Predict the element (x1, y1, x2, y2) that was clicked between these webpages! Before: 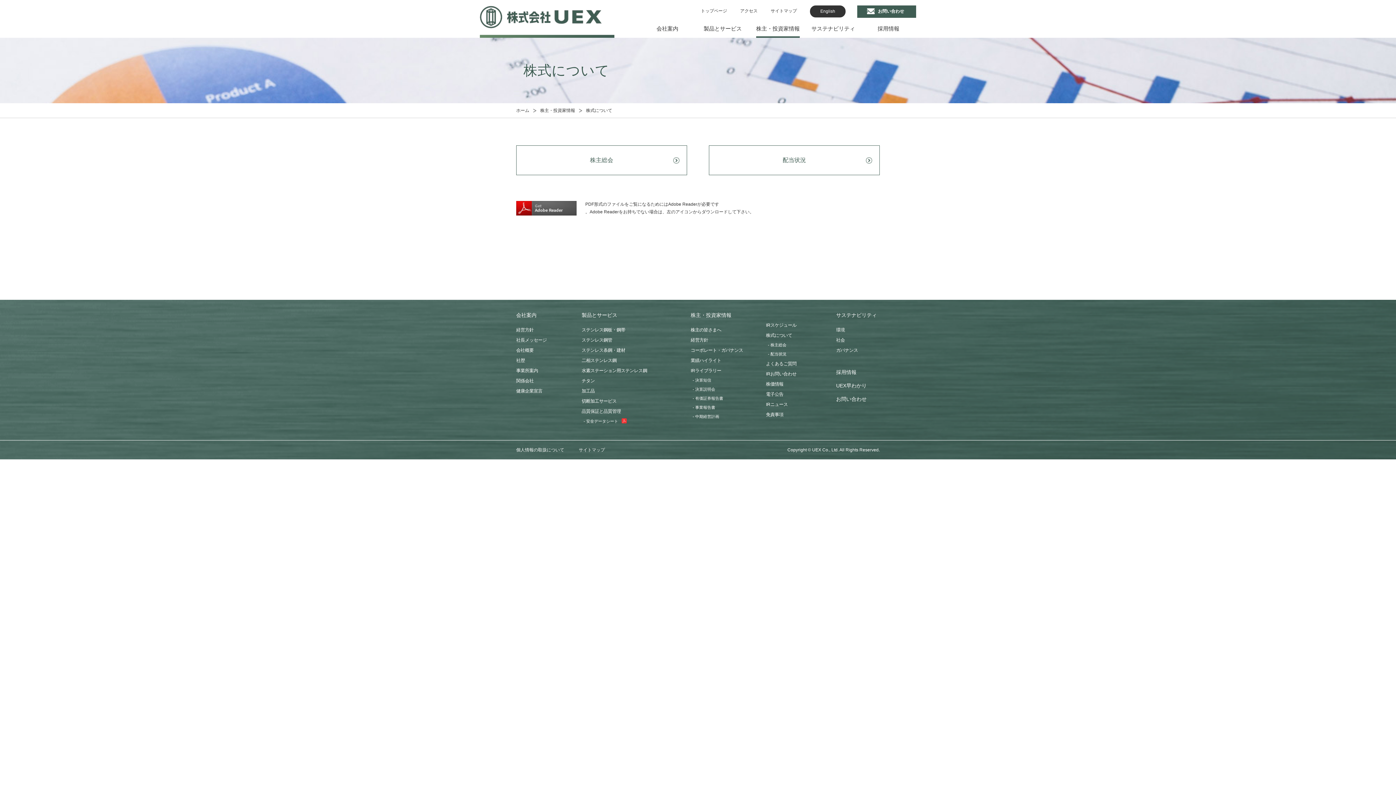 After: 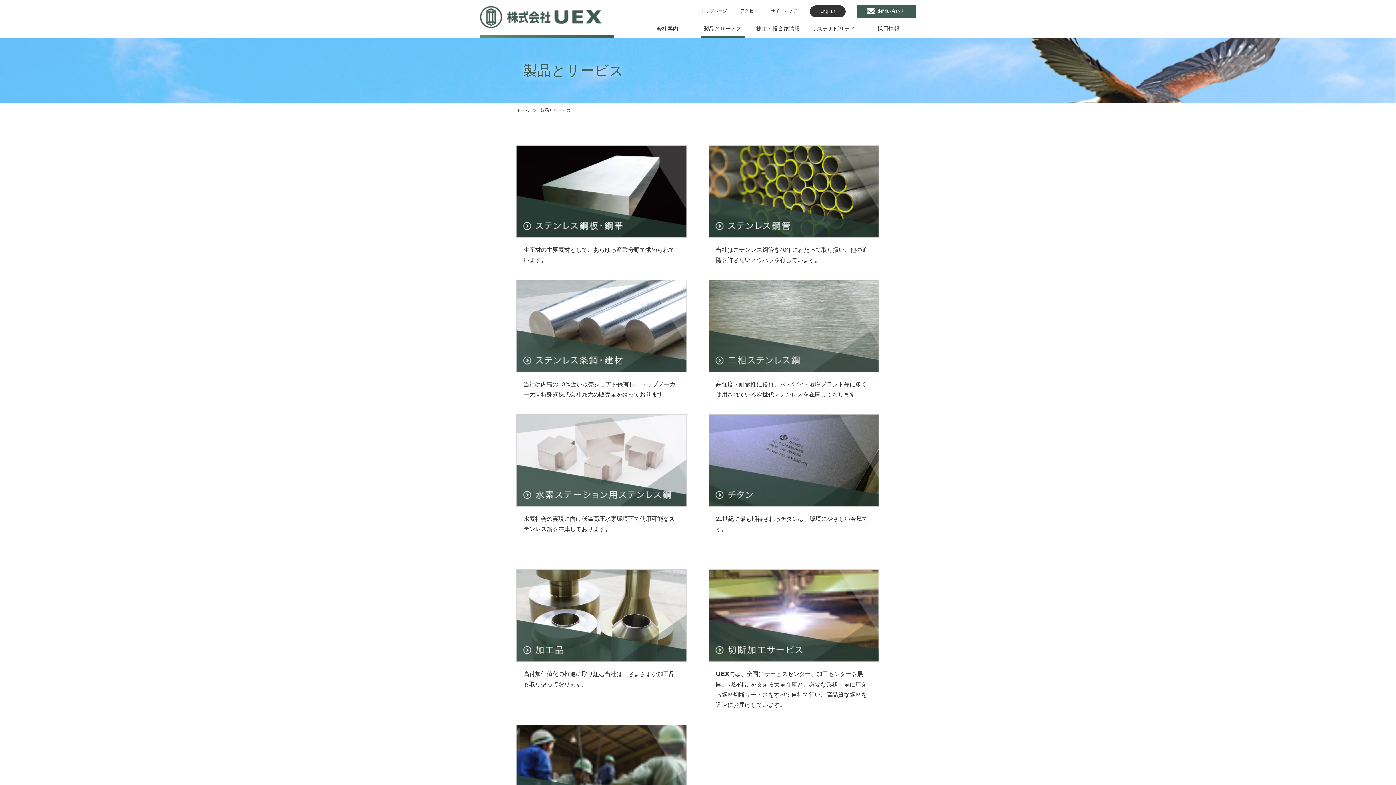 Action: bbox: (695, 19, 750, 37) label: 製品とサービス